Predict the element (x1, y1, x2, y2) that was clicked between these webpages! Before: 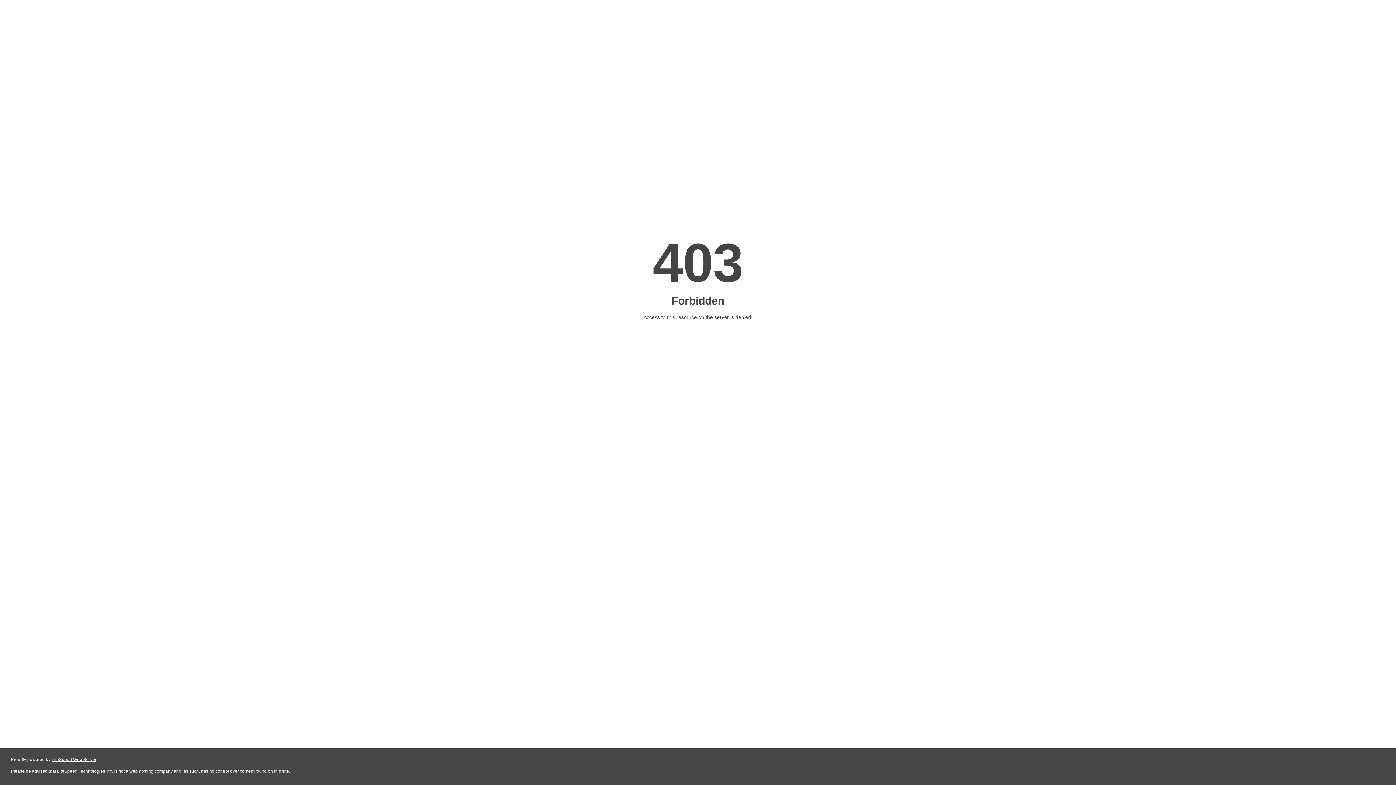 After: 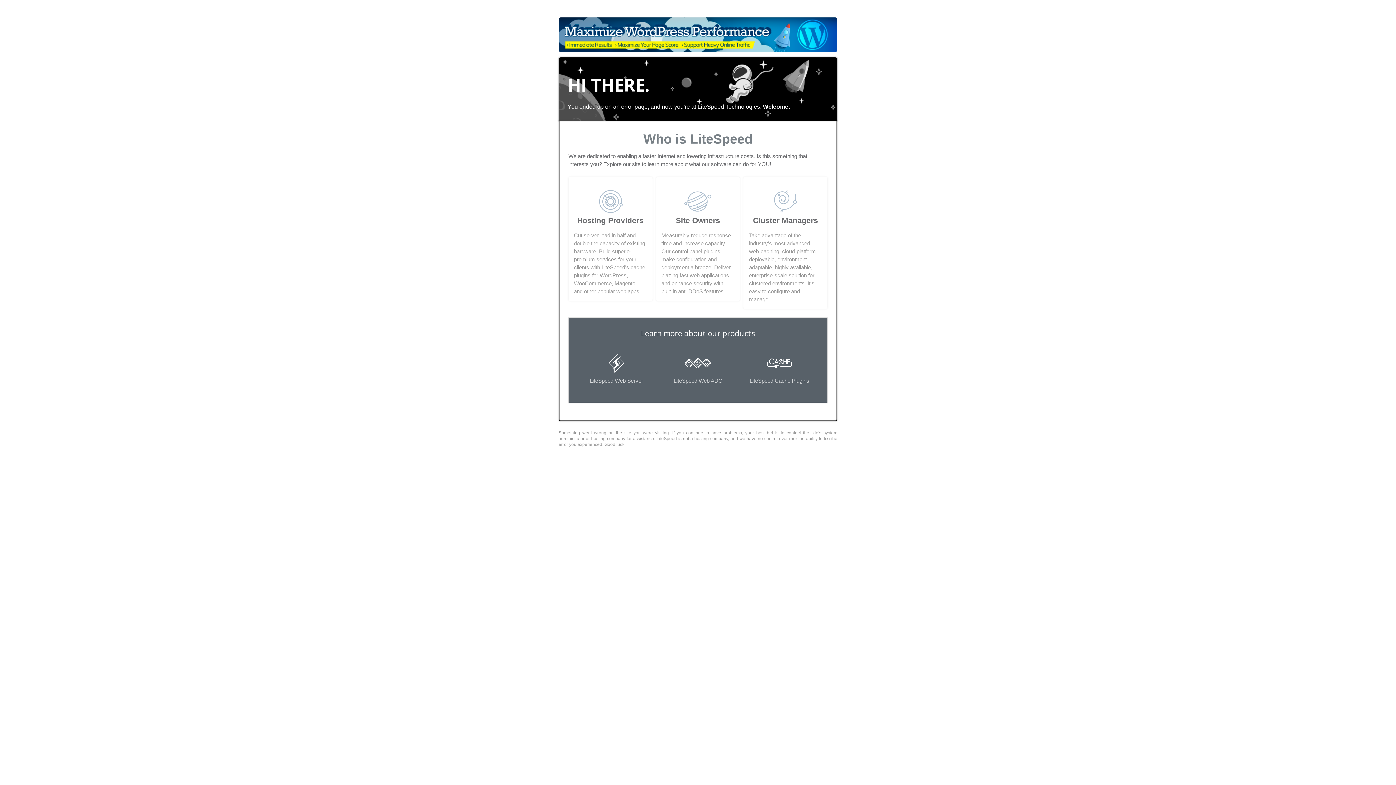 Action: bbox: (51, 757, 96, 762) label: LiteSpeed Web Server